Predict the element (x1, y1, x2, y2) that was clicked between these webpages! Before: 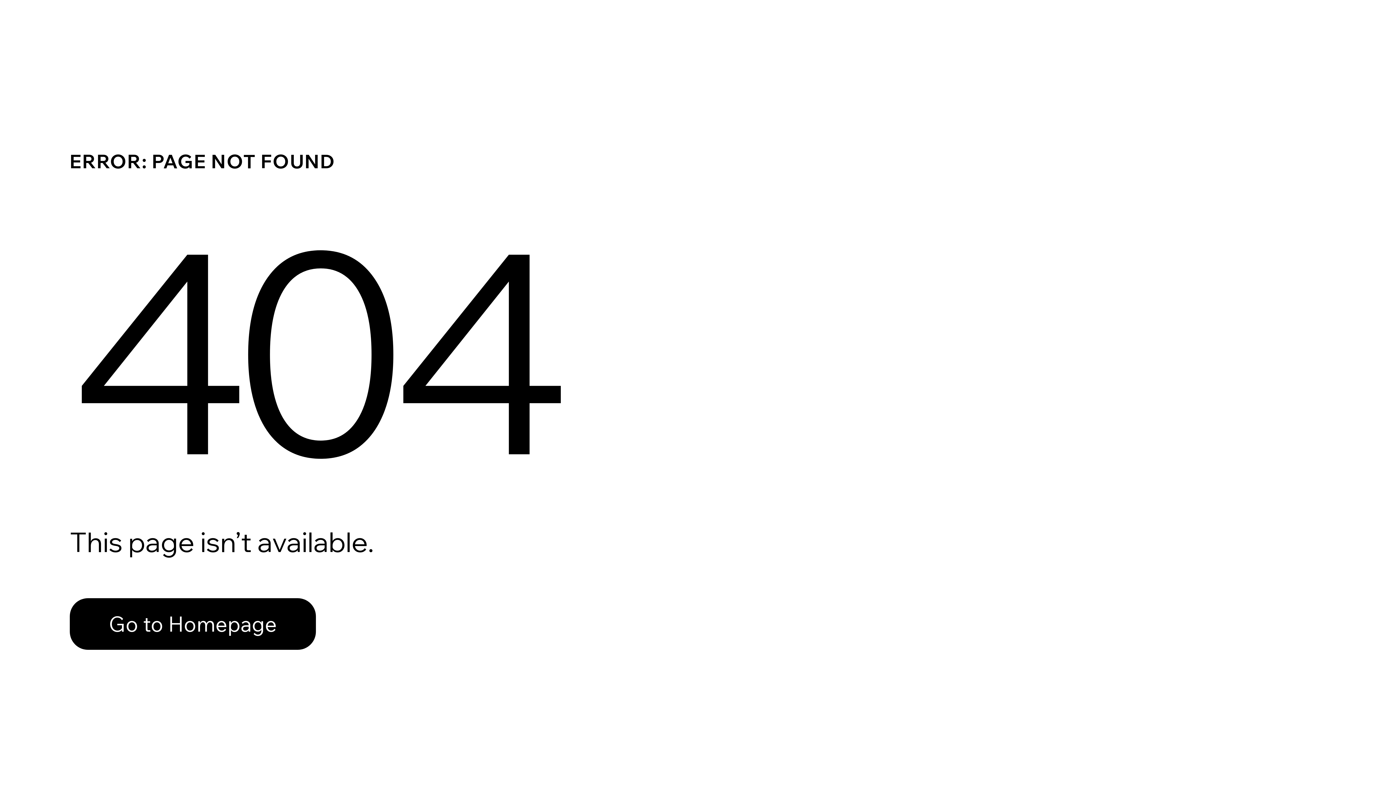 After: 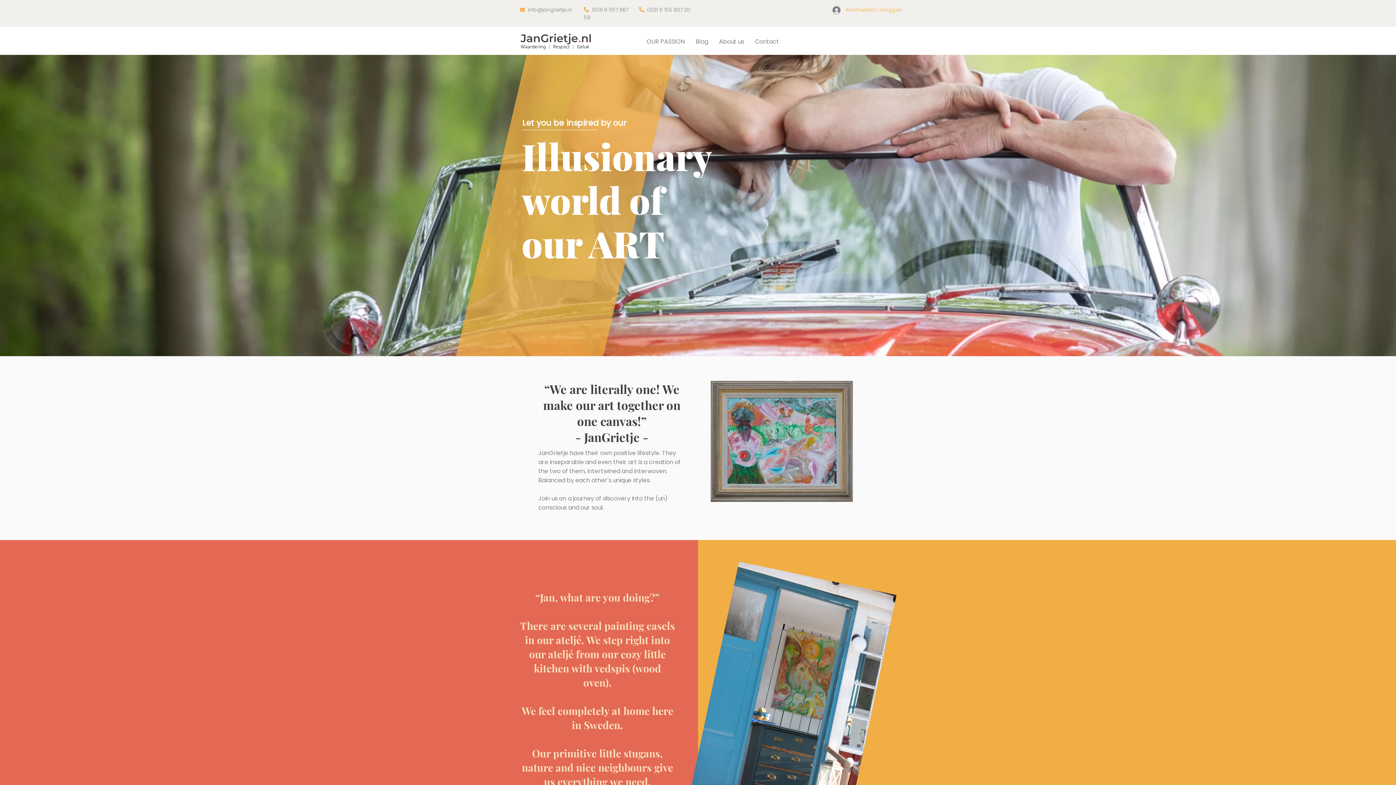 Action: bbox: (69, 582, 768, 659) label: Go to Homepage